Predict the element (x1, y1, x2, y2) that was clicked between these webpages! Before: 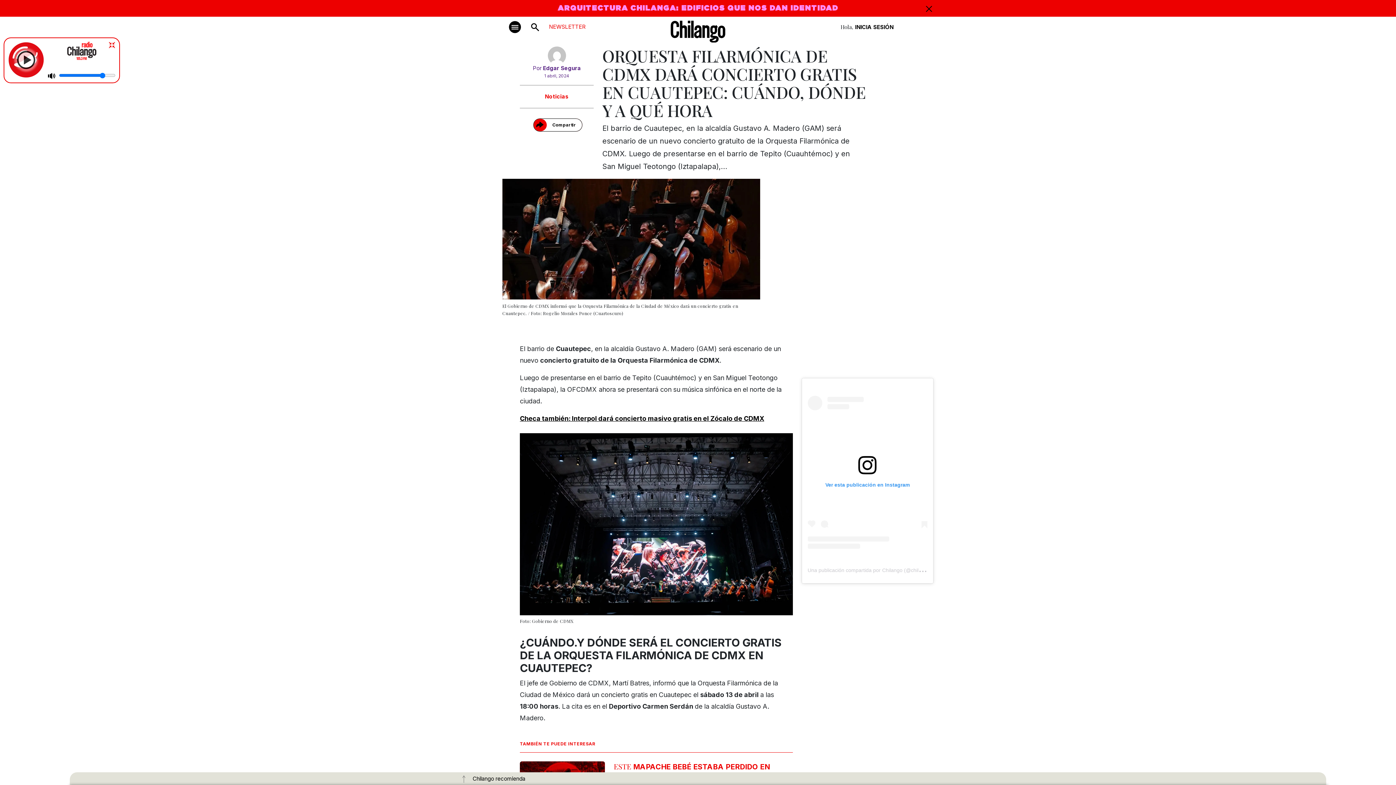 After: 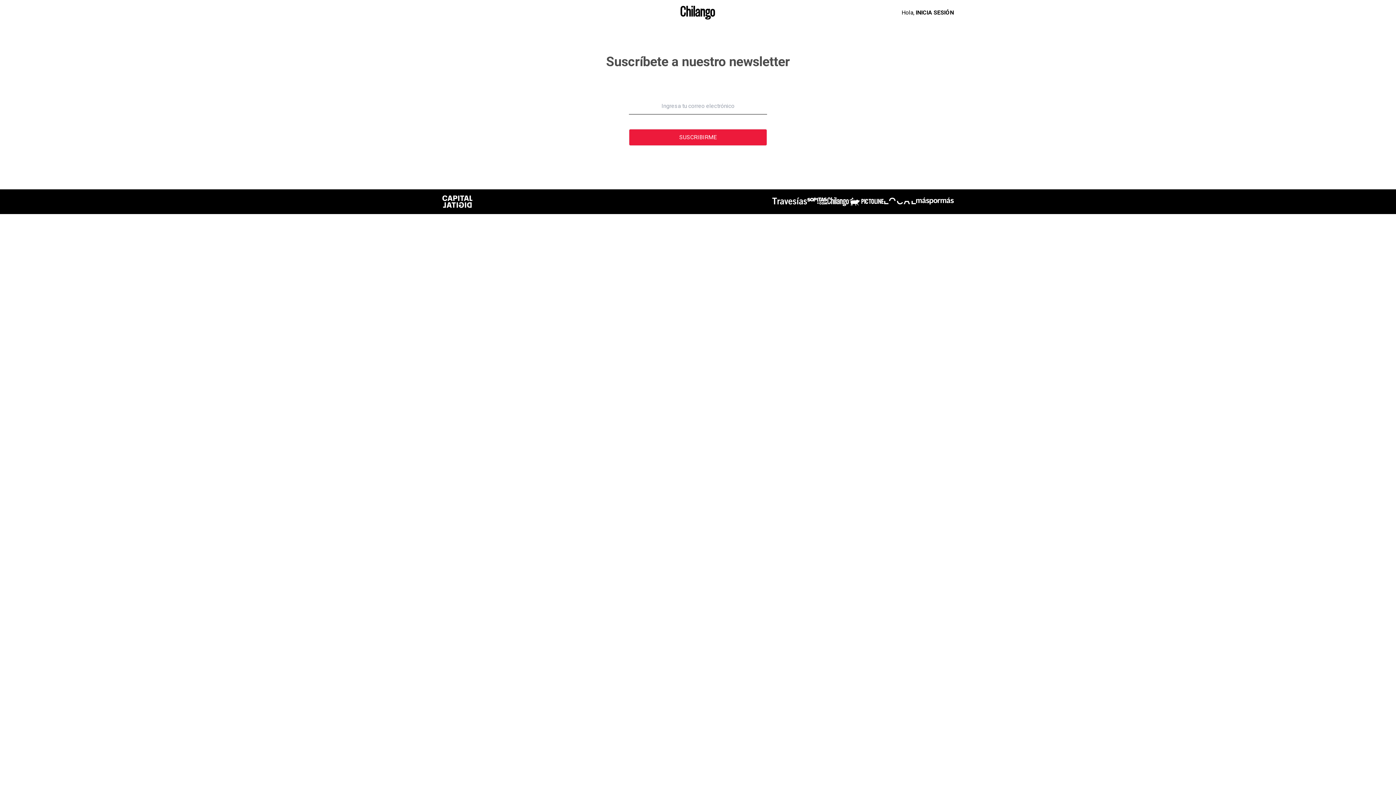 Action: bbox: (549, 16, 585, 37) label: NEWSLETTER